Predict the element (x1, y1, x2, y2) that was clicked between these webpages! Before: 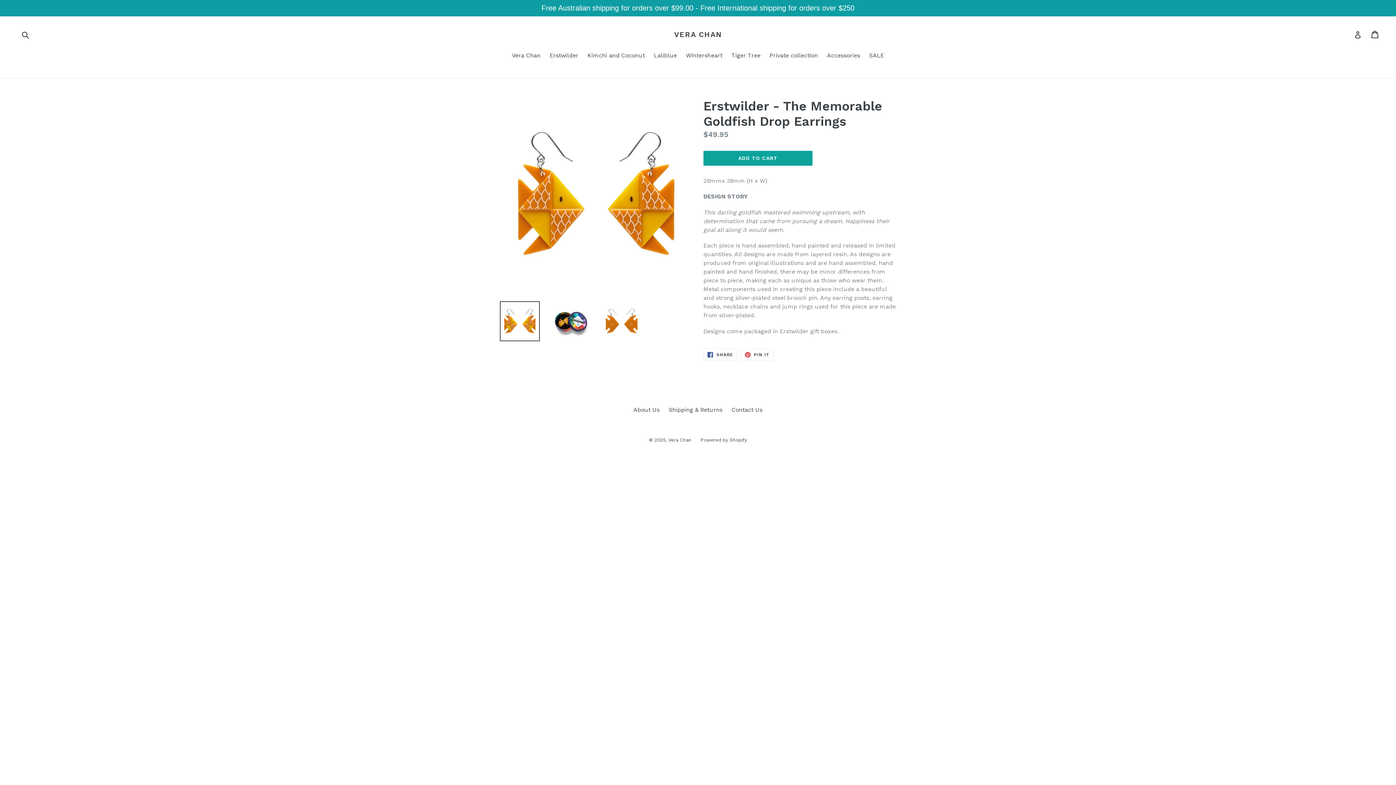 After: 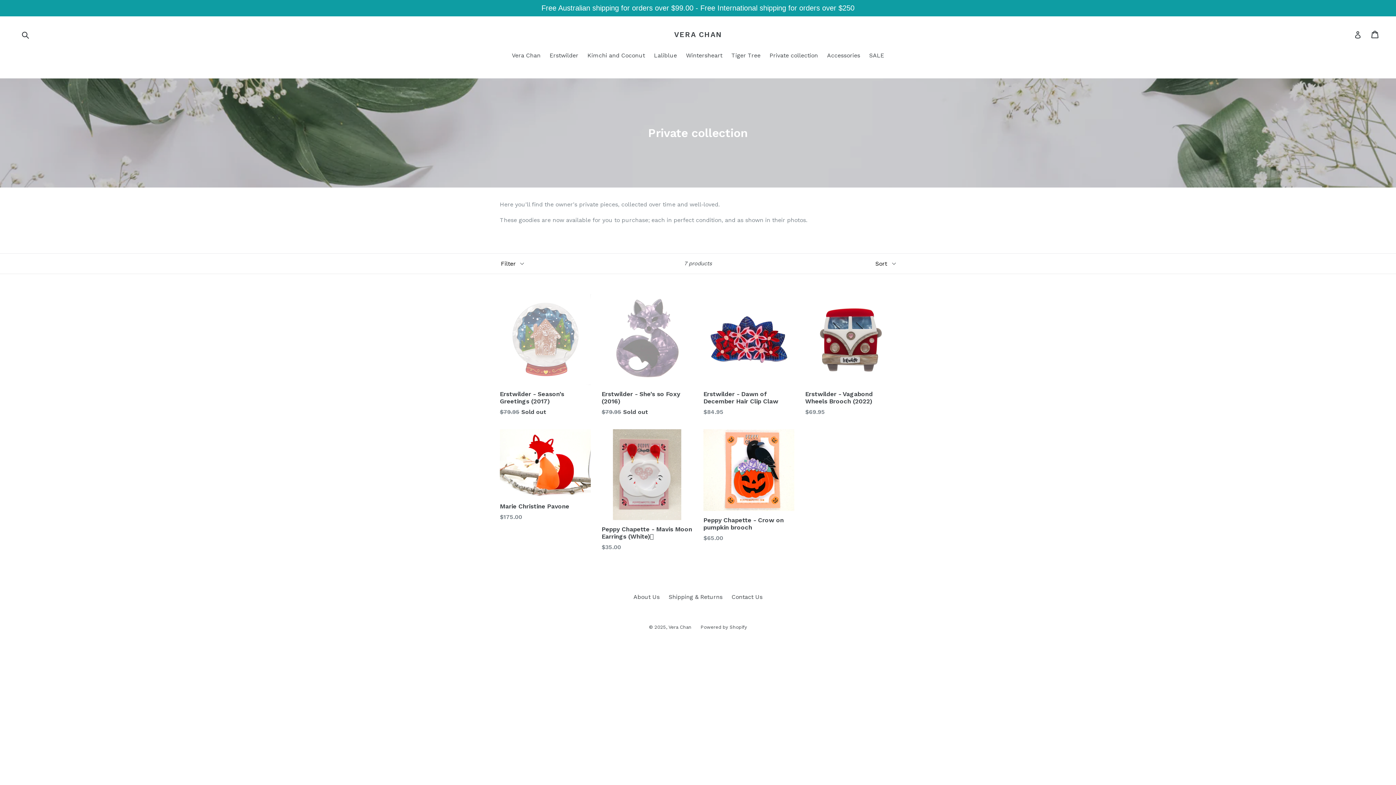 Action: label: Private collection bbox: (766, 51, 821, 61)